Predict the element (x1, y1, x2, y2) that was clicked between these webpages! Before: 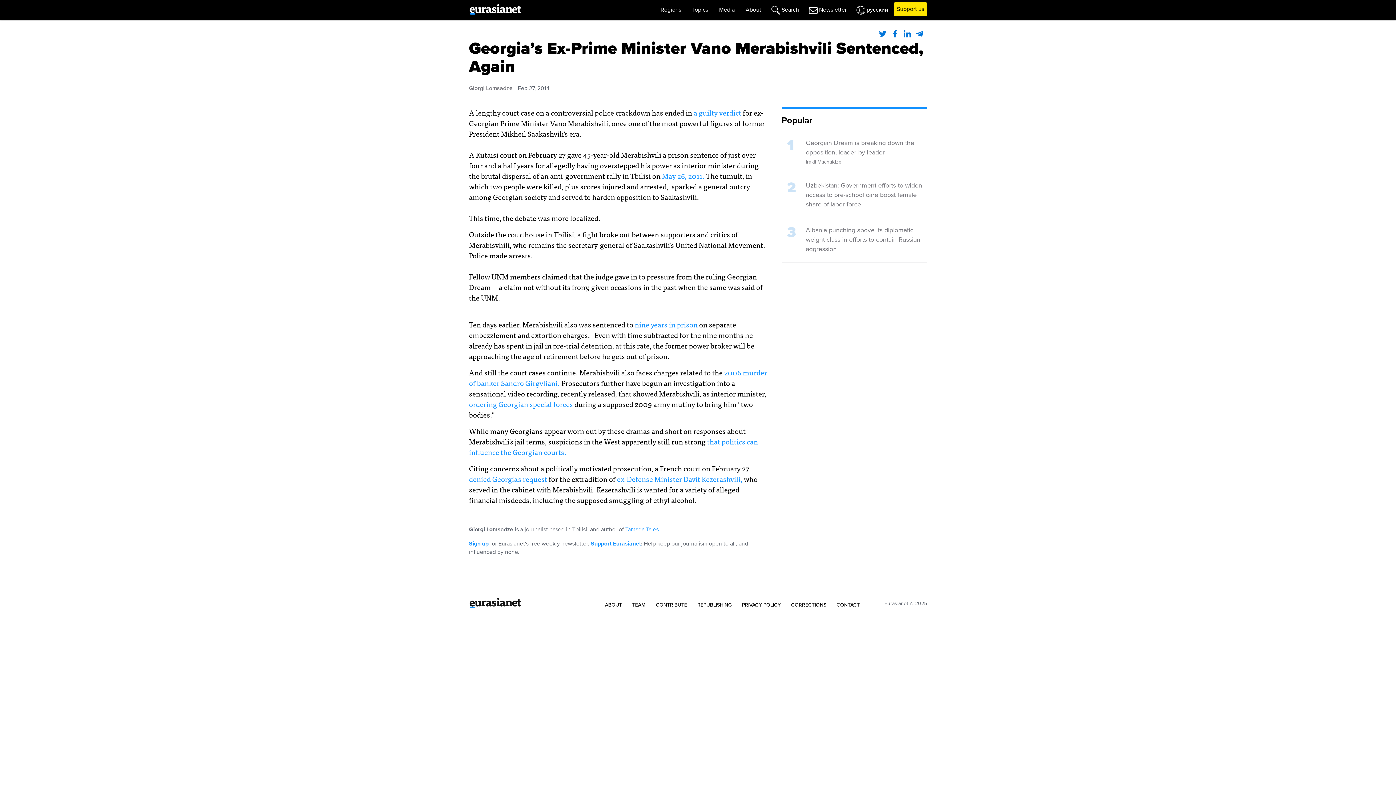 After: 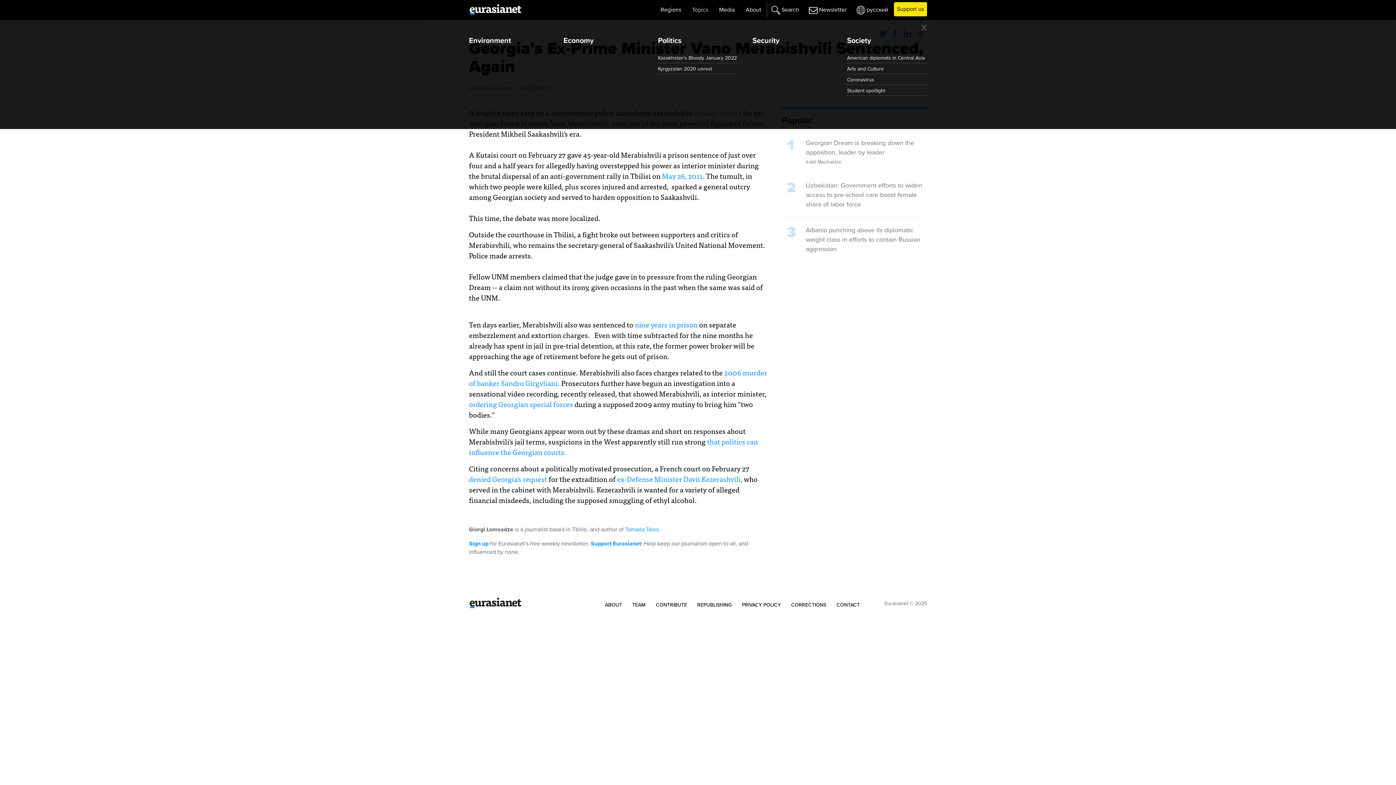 Action: bbox: (686, 2, 713, 17) label: Topics